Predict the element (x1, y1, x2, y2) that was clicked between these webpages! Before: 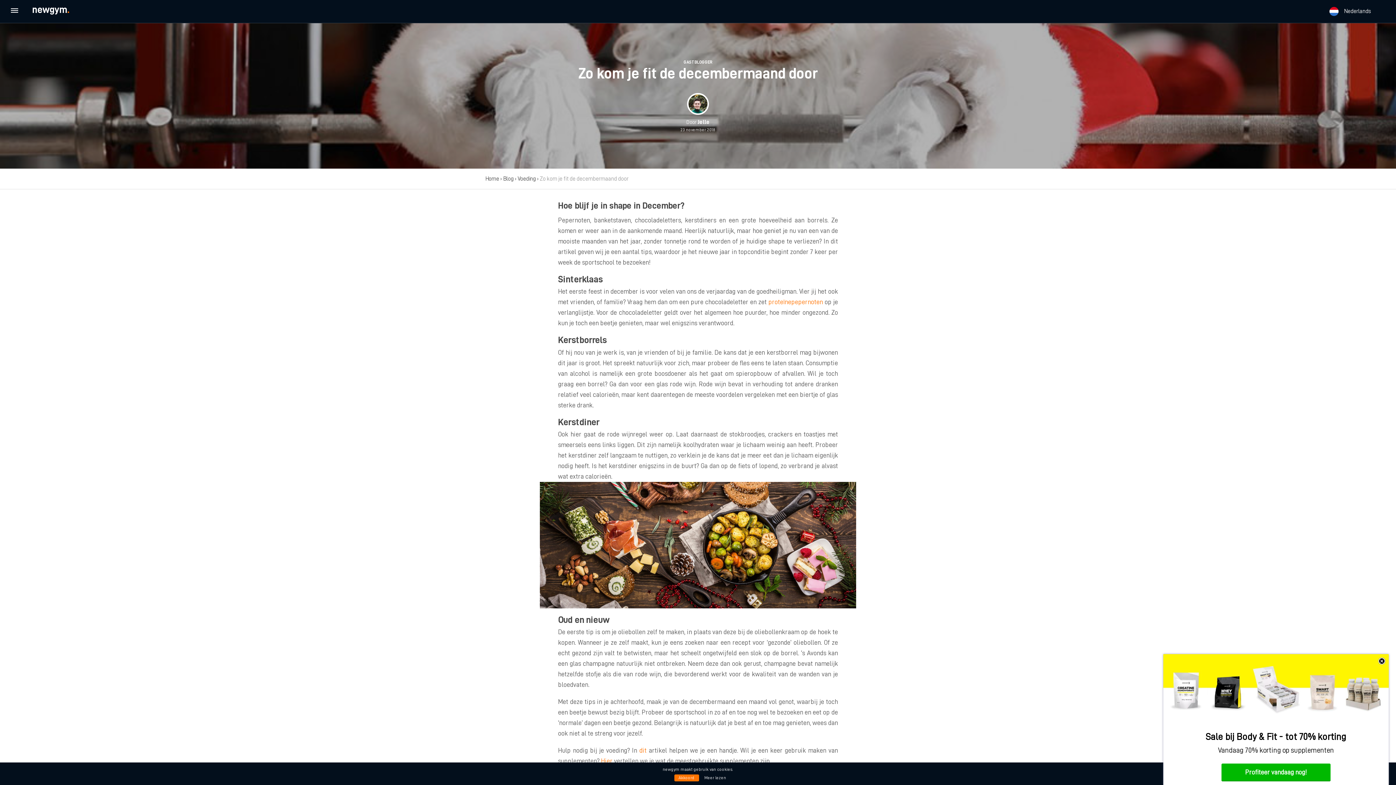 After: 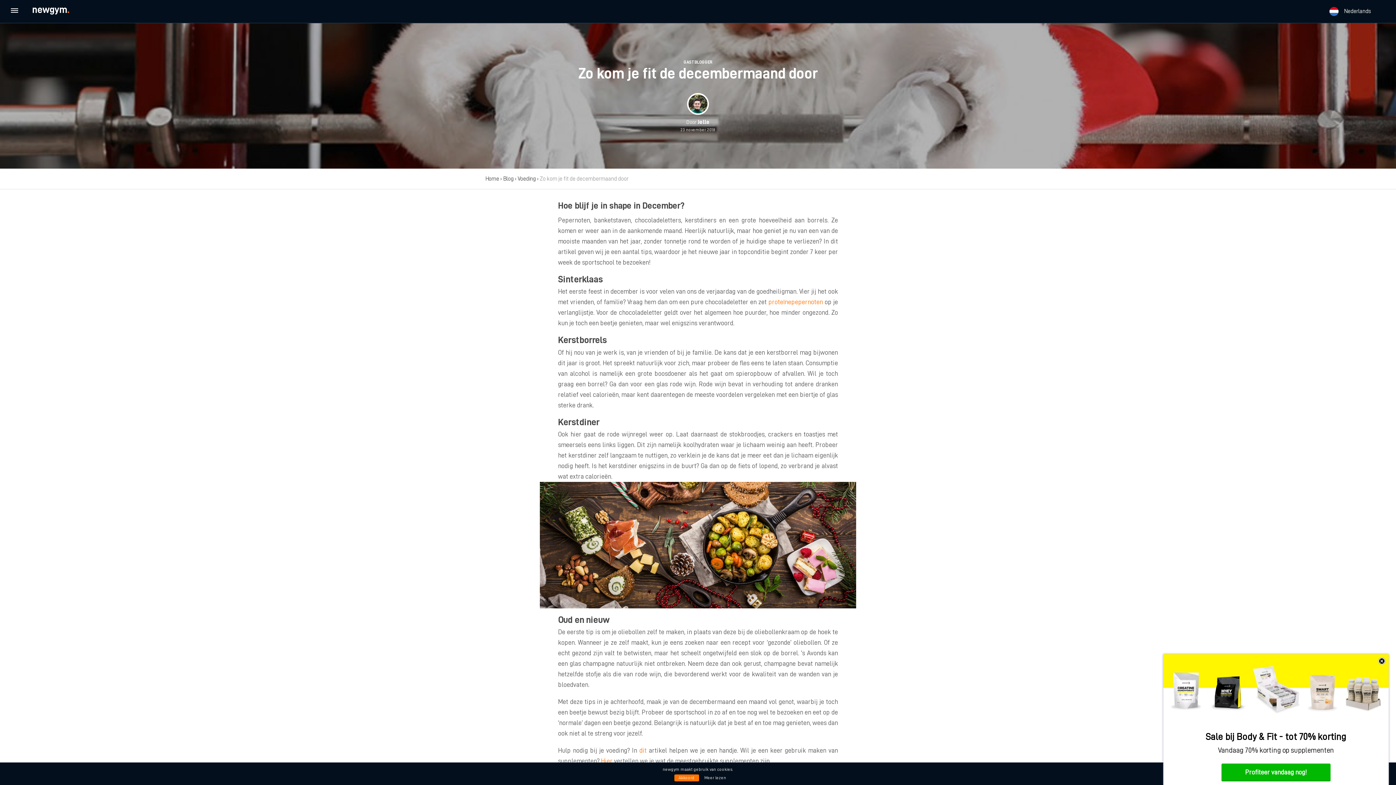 Action: bbox: (1163, 654, 1389, 721)